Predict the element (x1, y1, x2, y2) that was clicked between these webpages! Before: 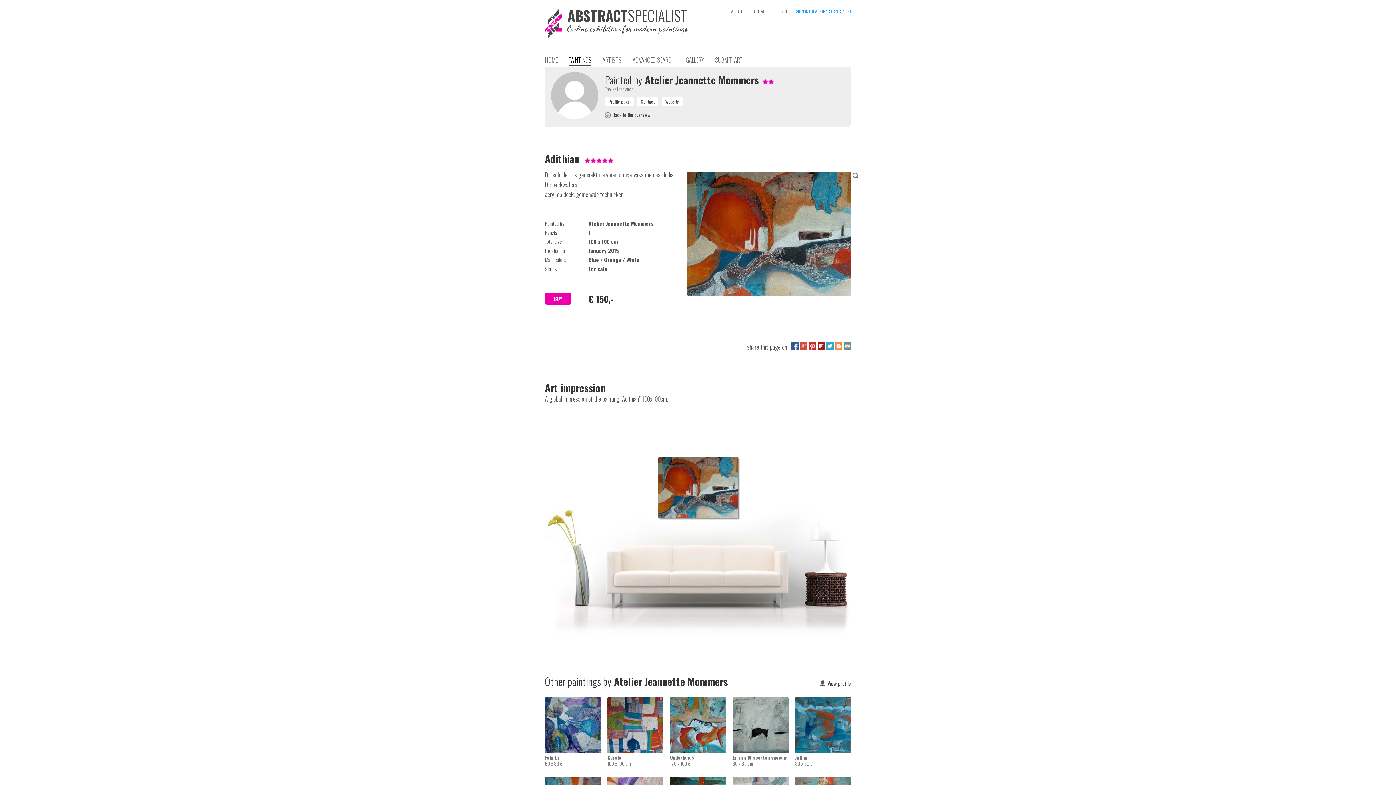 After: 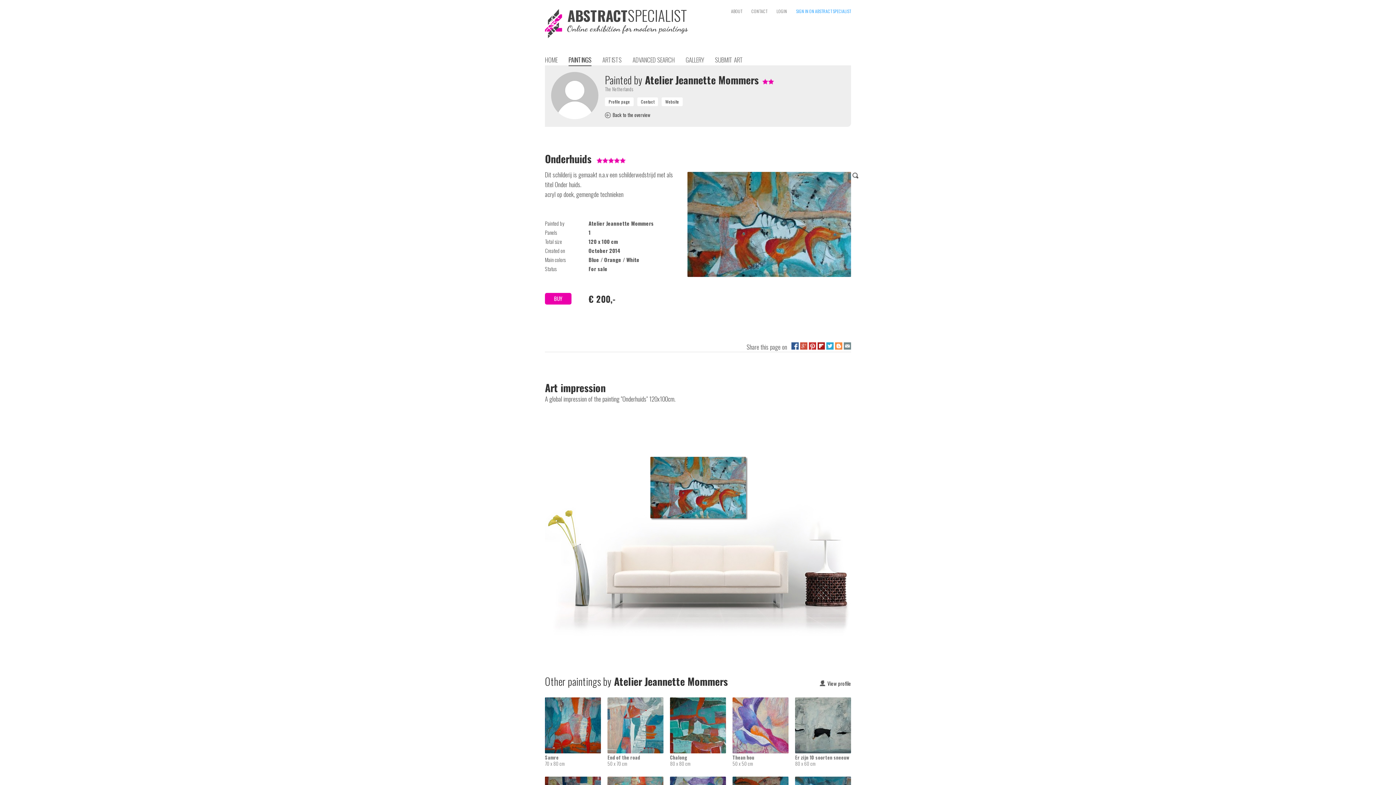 Action: bbox: (670, 697, 732, 707) label: 
Onderhuids
120 x 100 cm